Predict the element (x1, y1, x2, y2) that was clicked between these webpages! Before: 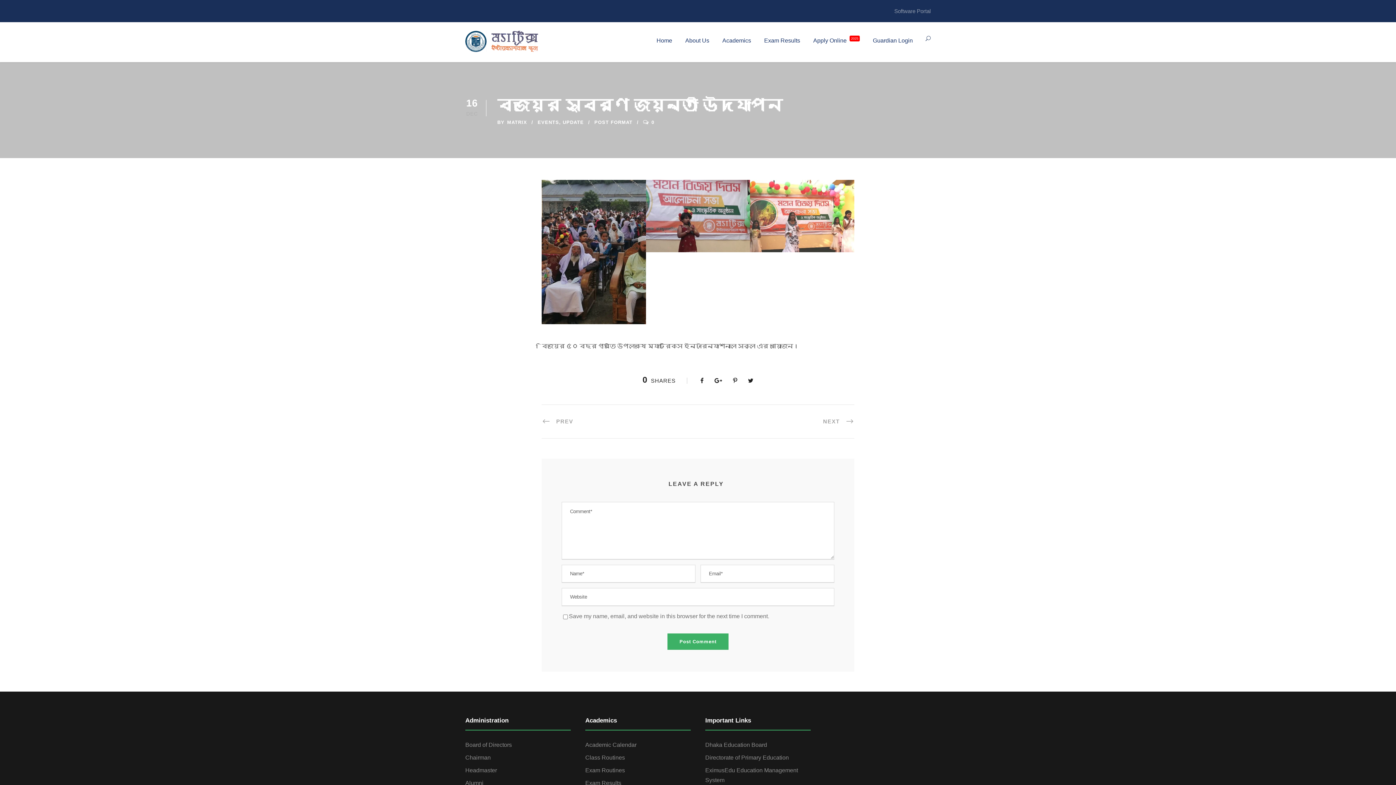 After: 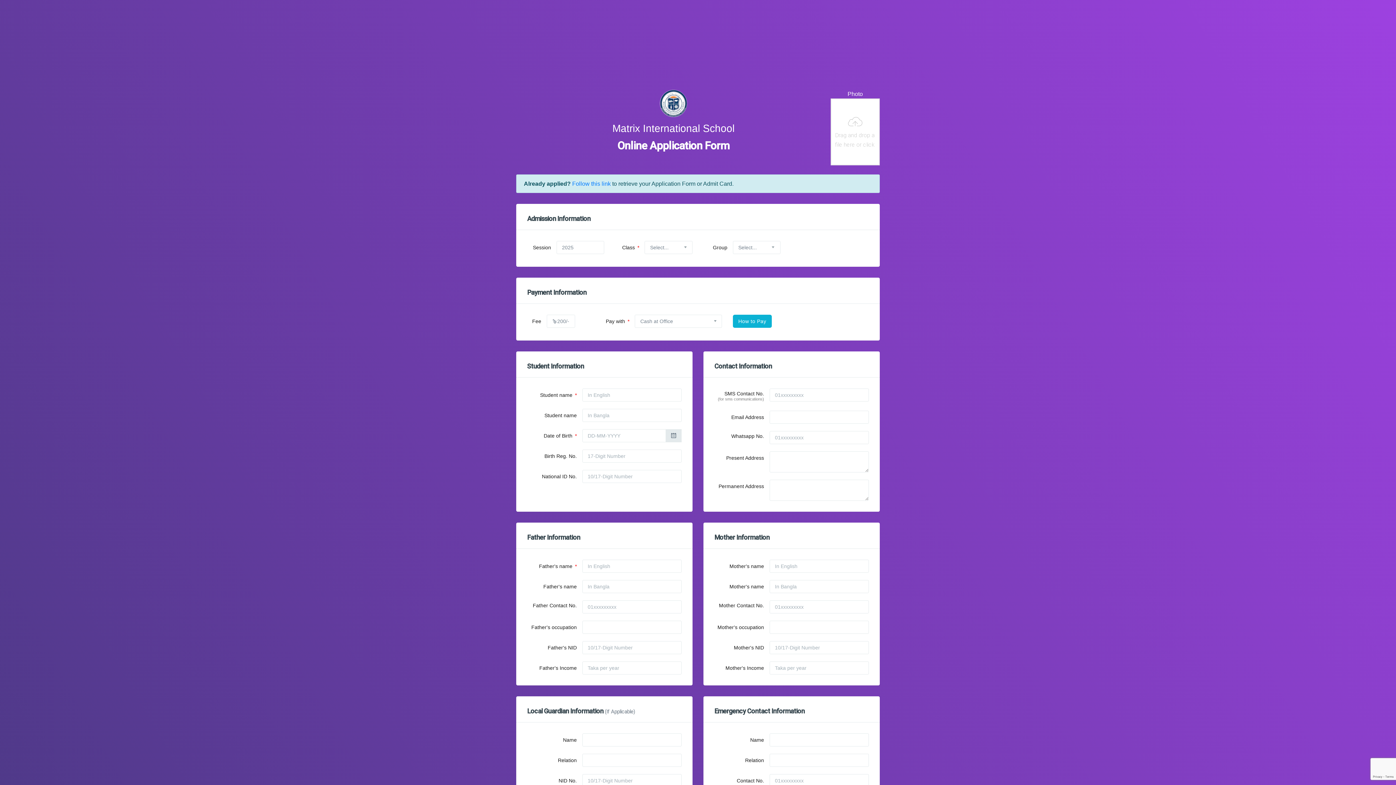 Action: bbox: (813, 35, 860, 57) label: Apply Online 2025